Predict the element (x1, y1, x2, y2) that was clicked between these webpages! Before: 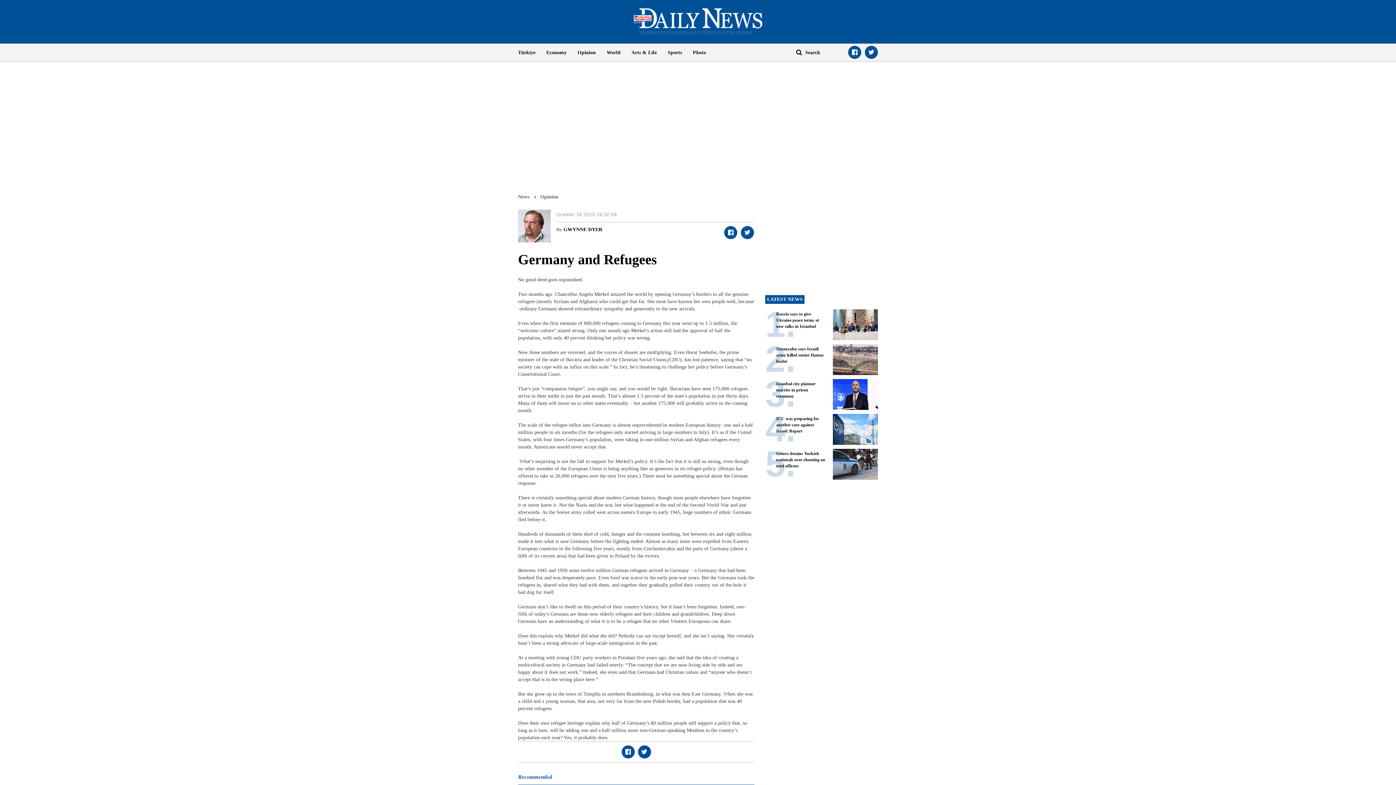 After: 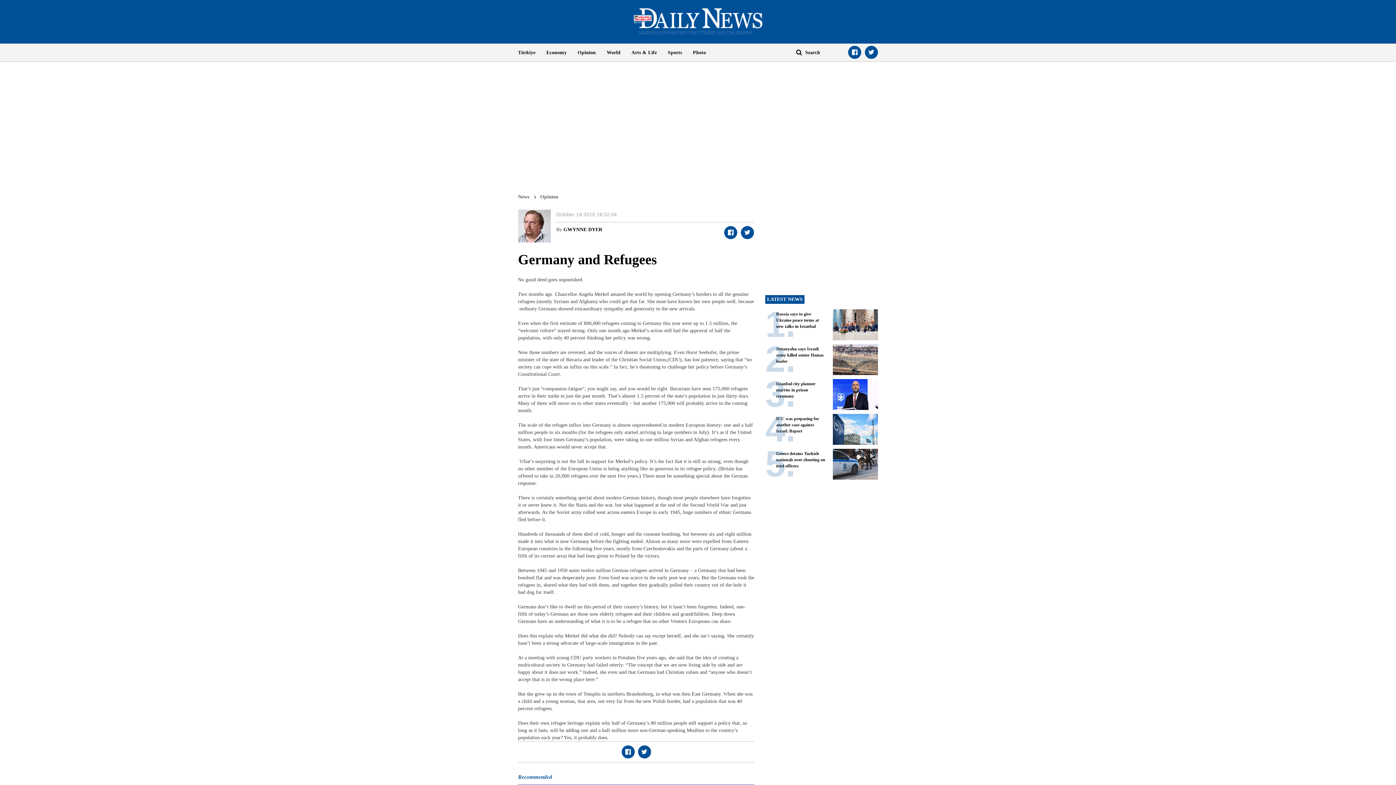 Action: bbox: (572, 43, 601, 61) label: Opinion